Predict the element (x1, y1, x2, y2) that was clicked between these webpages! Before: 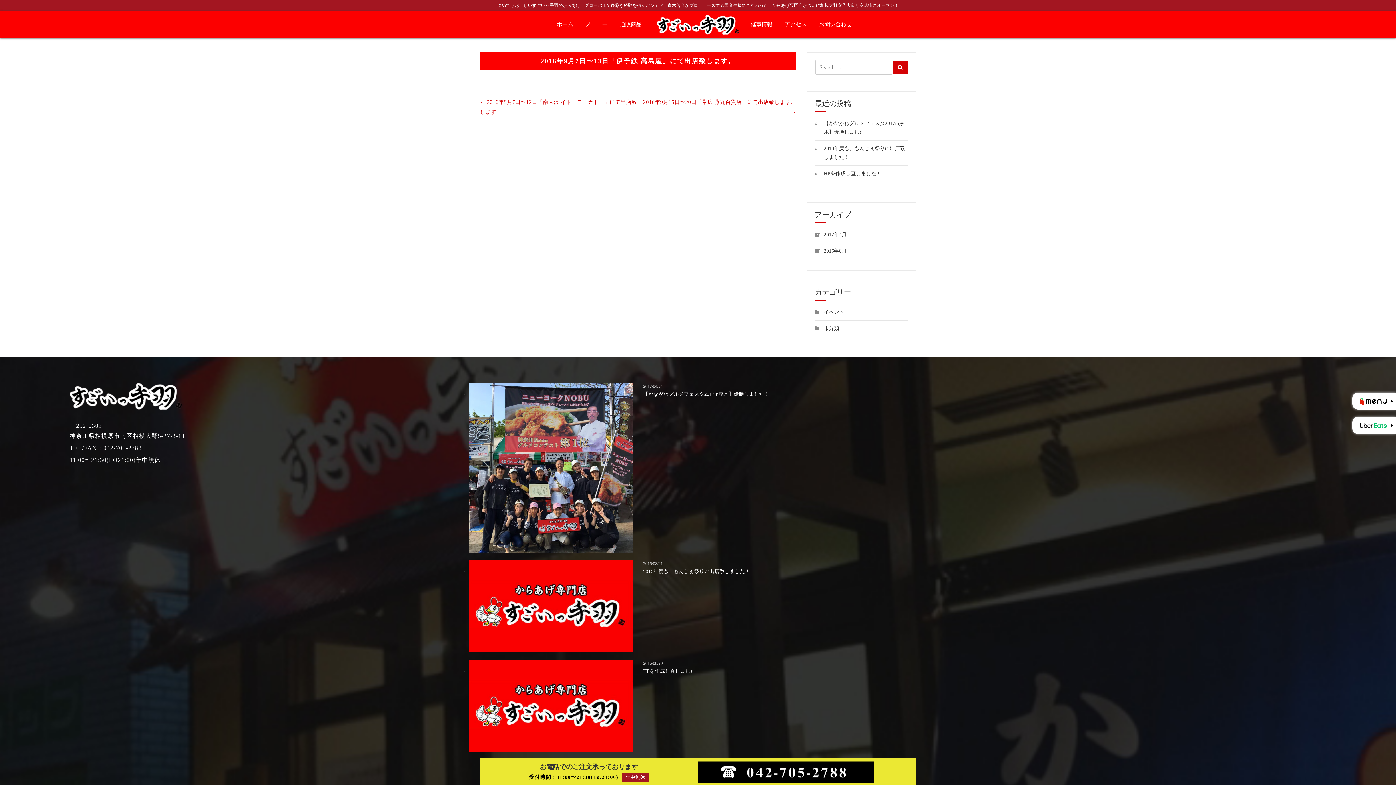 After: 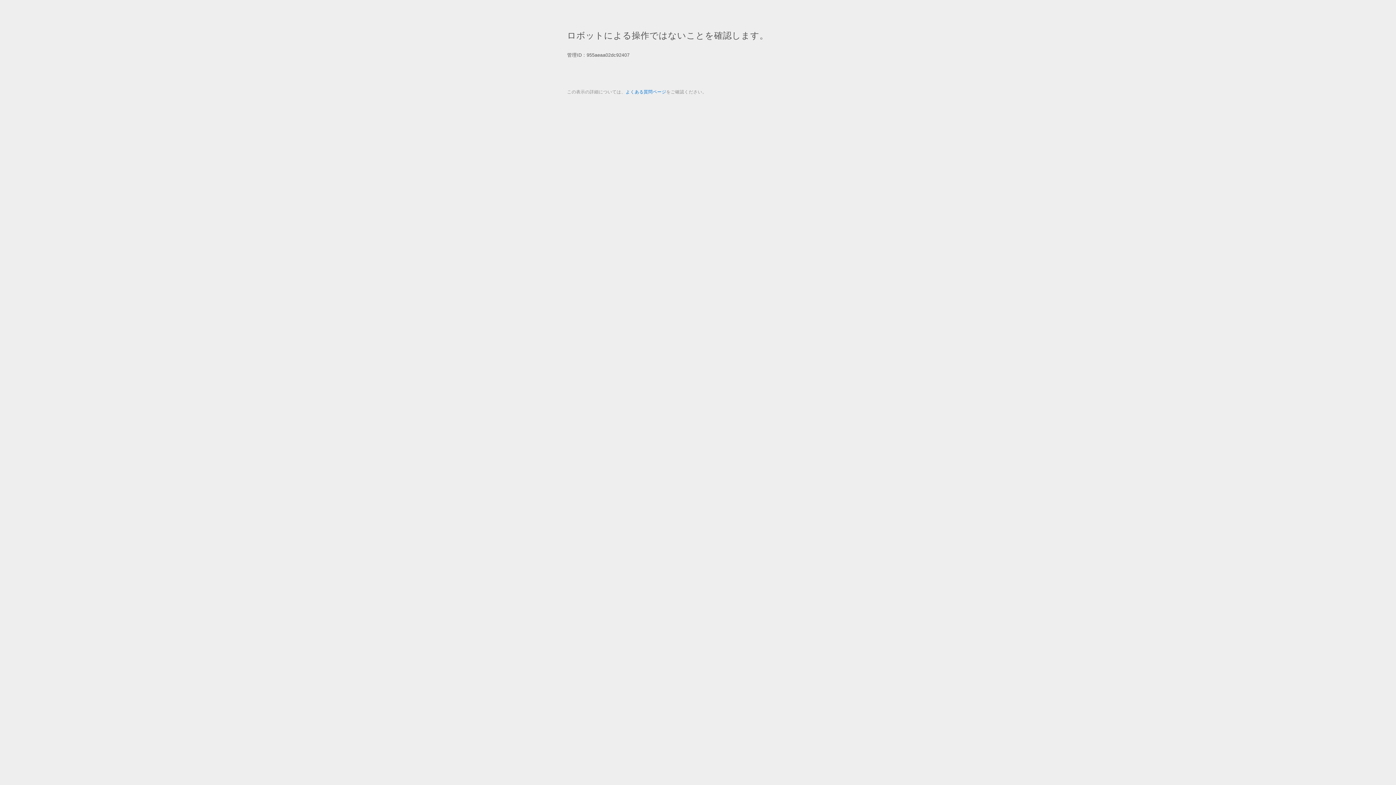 Action: bbox: (620, 12, 641, 36) label: 通販商品